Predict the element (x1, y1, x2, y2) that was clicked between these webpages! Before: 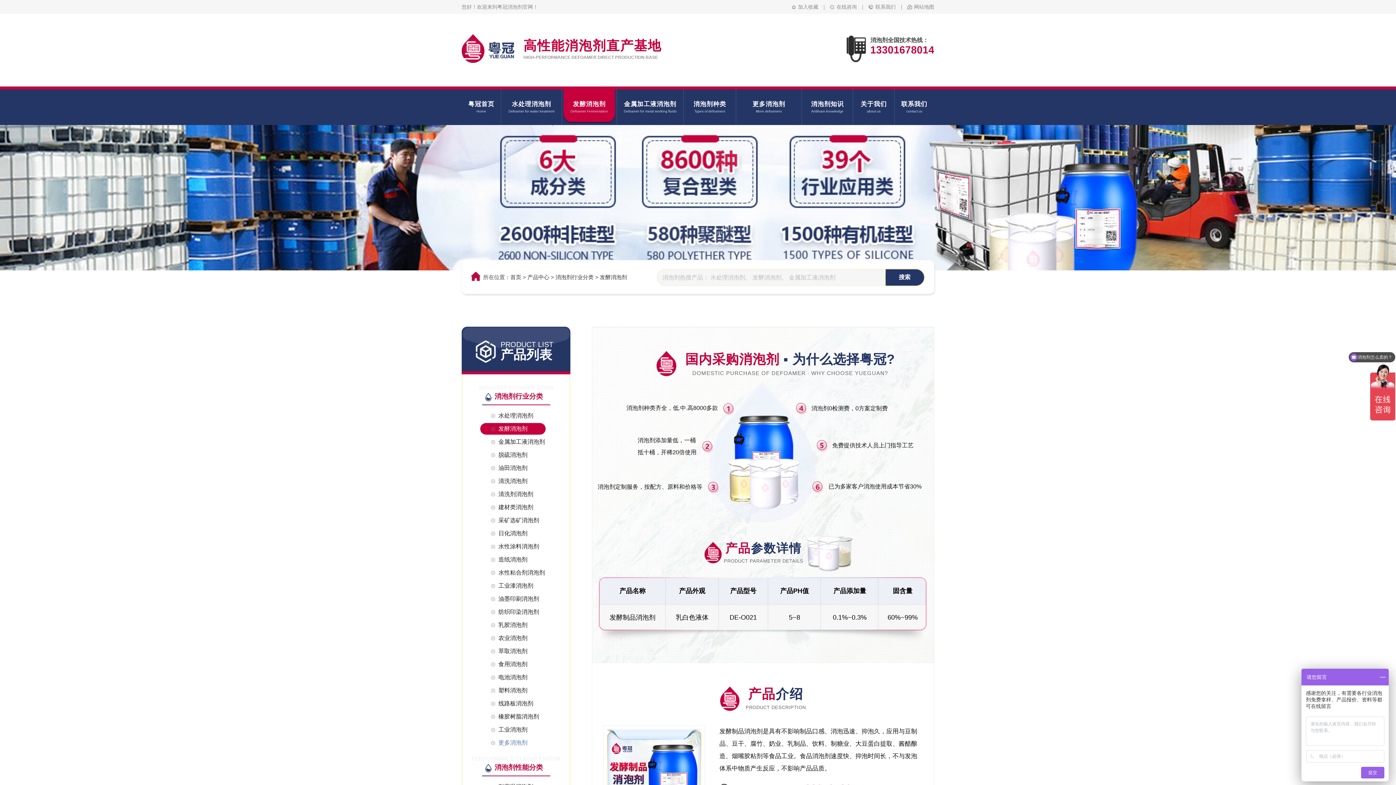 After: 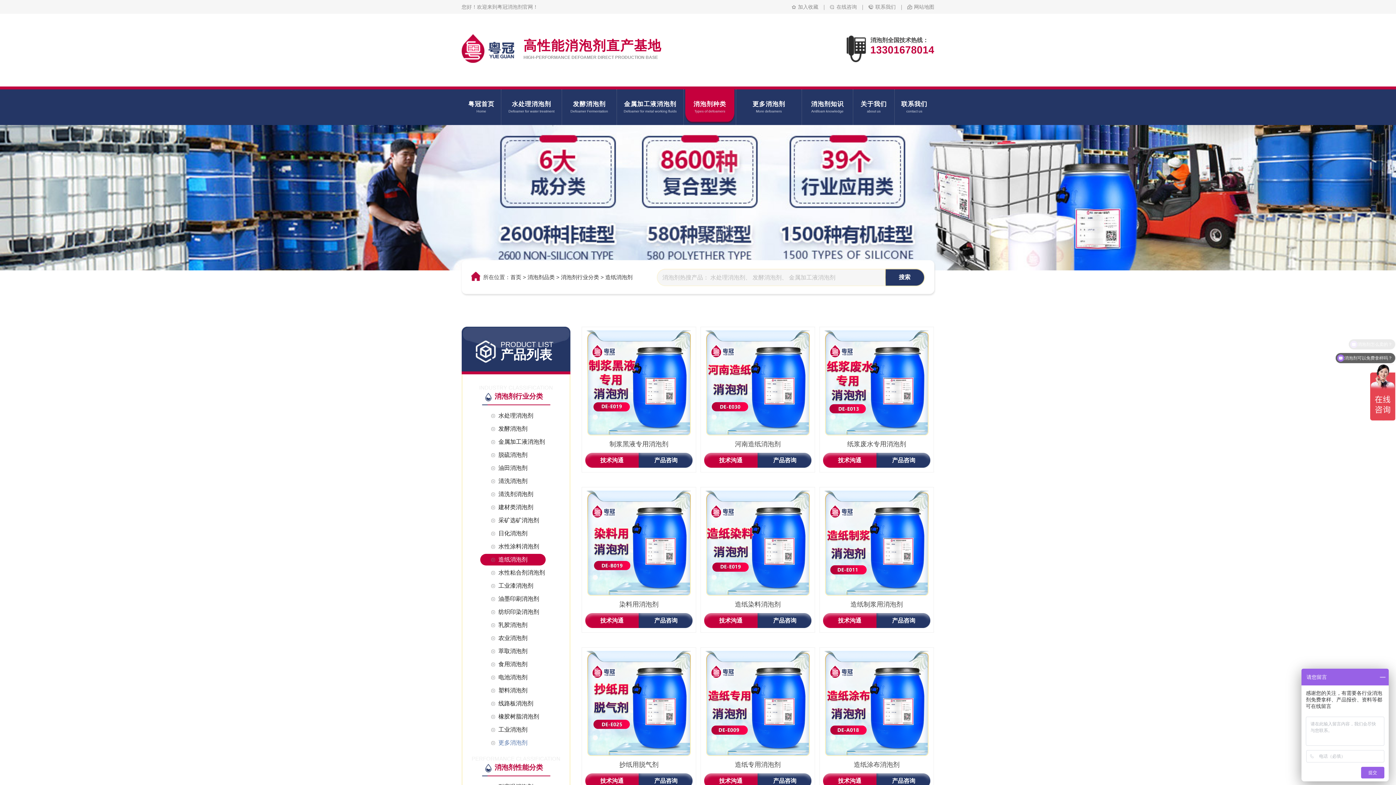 Action: bbox: (480, 554, 538, 565) label: 造纸消泡剂